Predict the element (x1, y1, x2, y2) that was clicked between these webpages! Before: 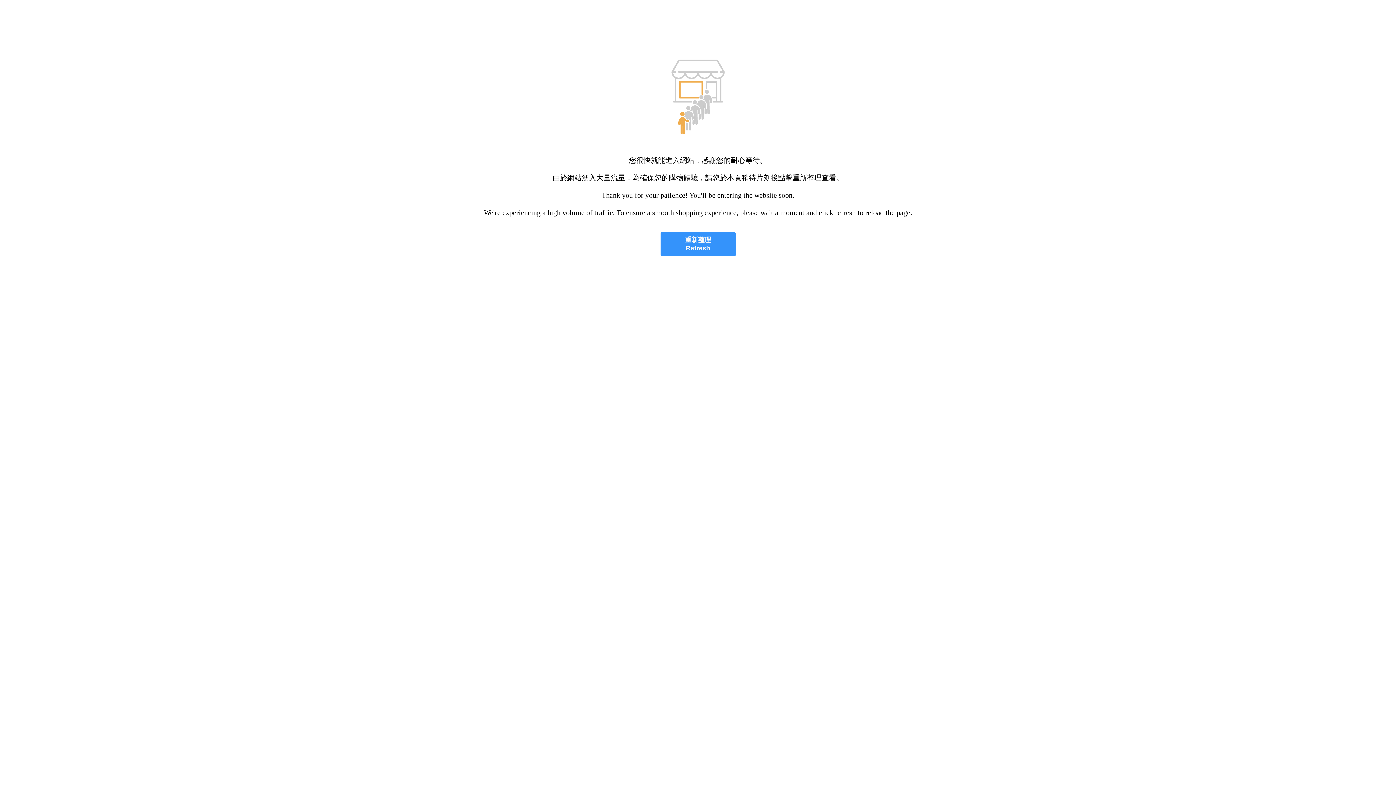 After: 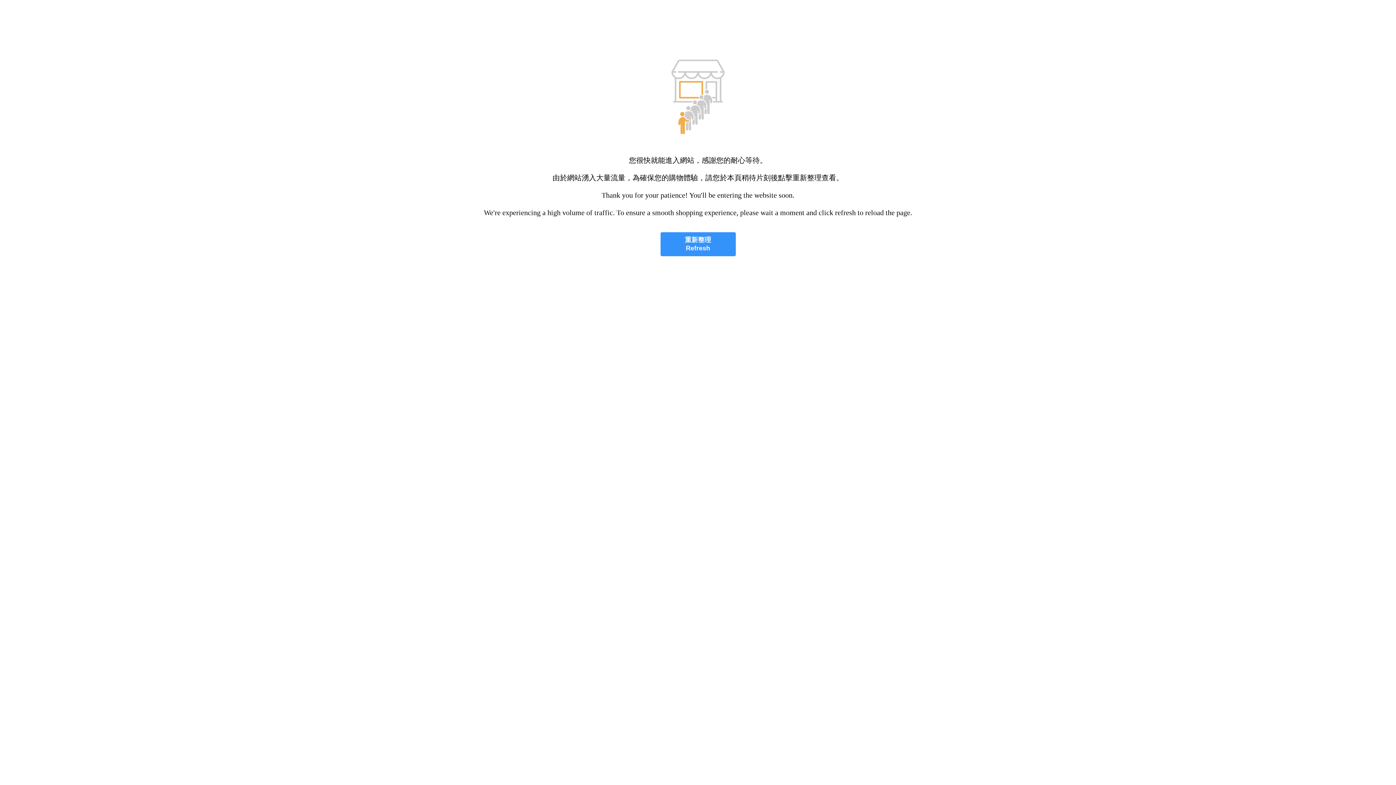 Action: label: 重新整理
Refresh bbox: (660, 232, 735, 256)